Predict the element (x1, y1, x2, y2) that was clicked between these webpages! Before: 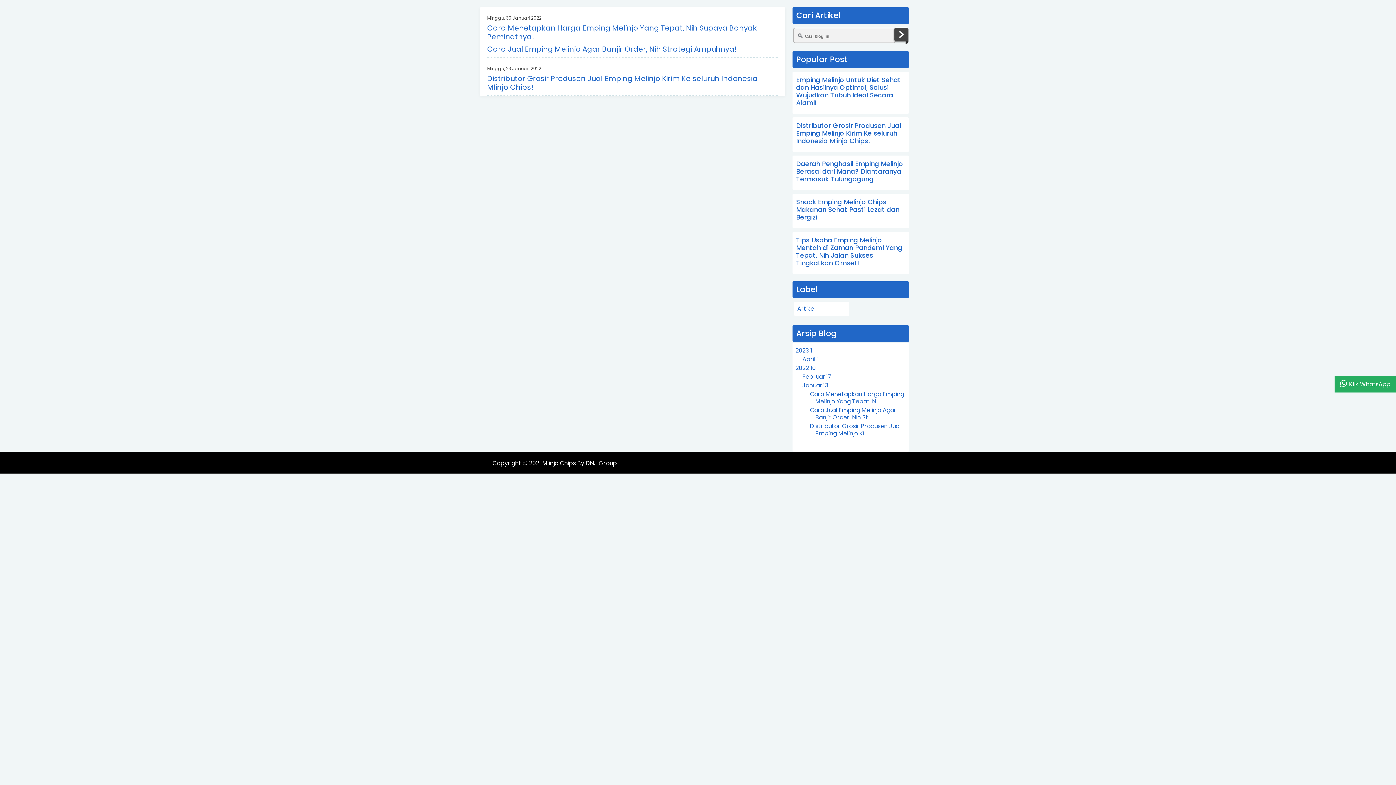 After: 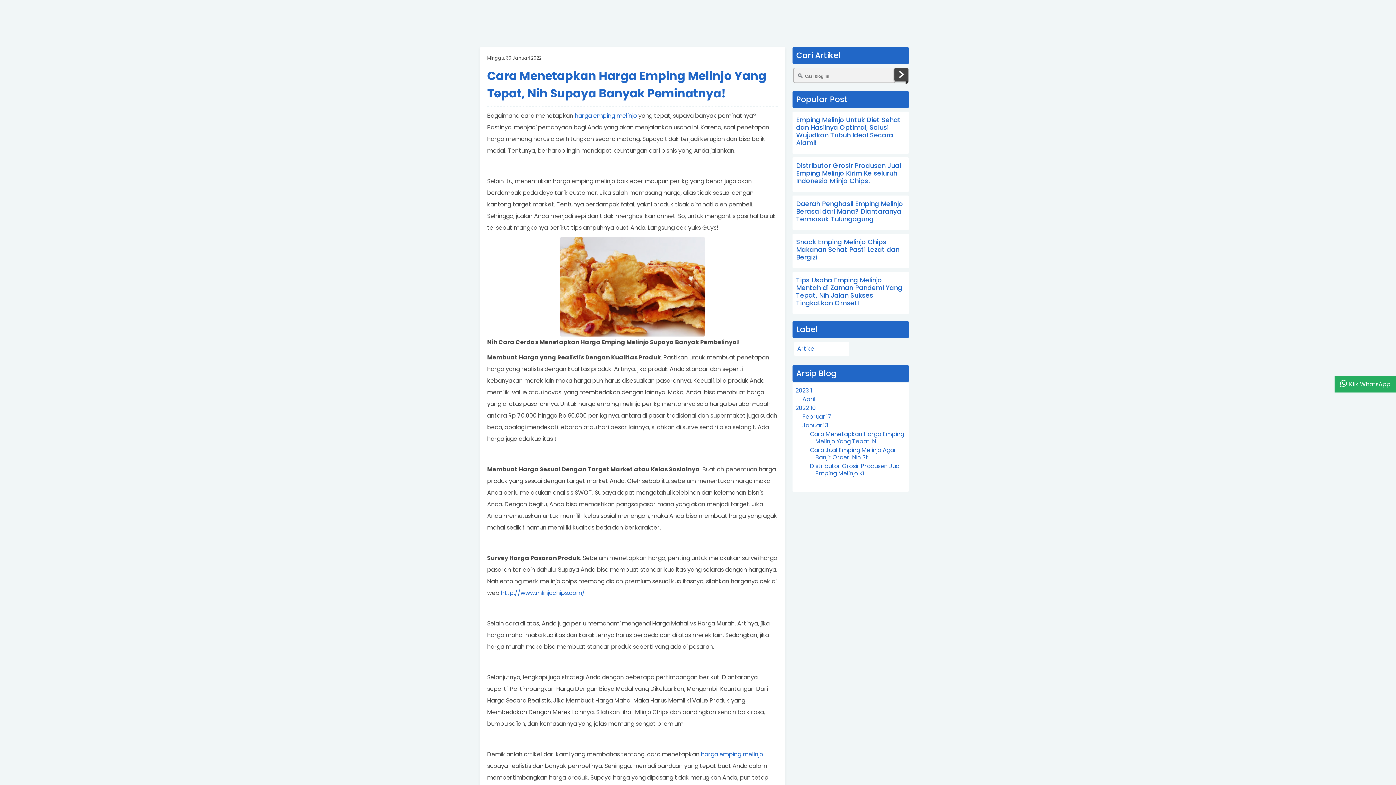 Action: bbox: (810, 390, 904, 405) label: Cara Menetapkan Harga Emping Melinjo Yang Tepat, N...